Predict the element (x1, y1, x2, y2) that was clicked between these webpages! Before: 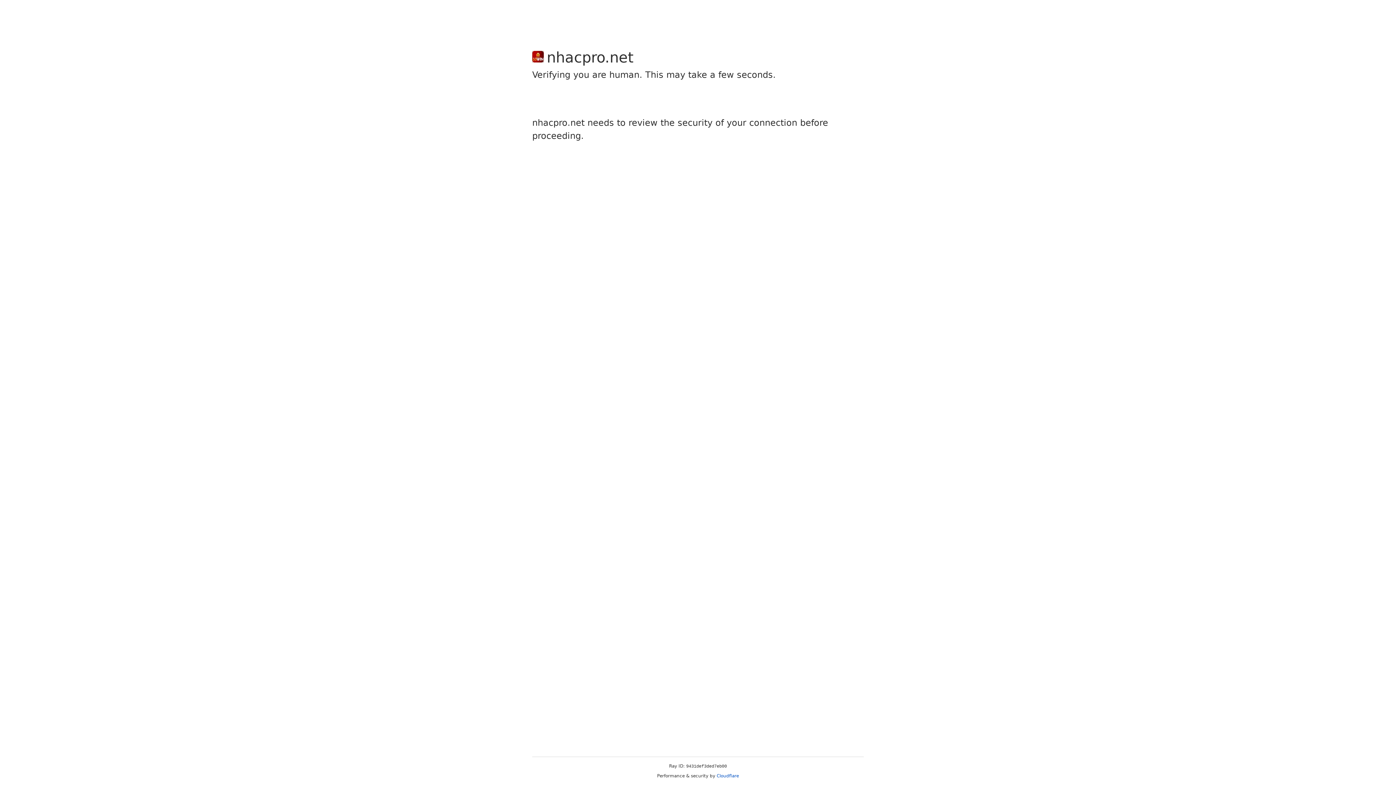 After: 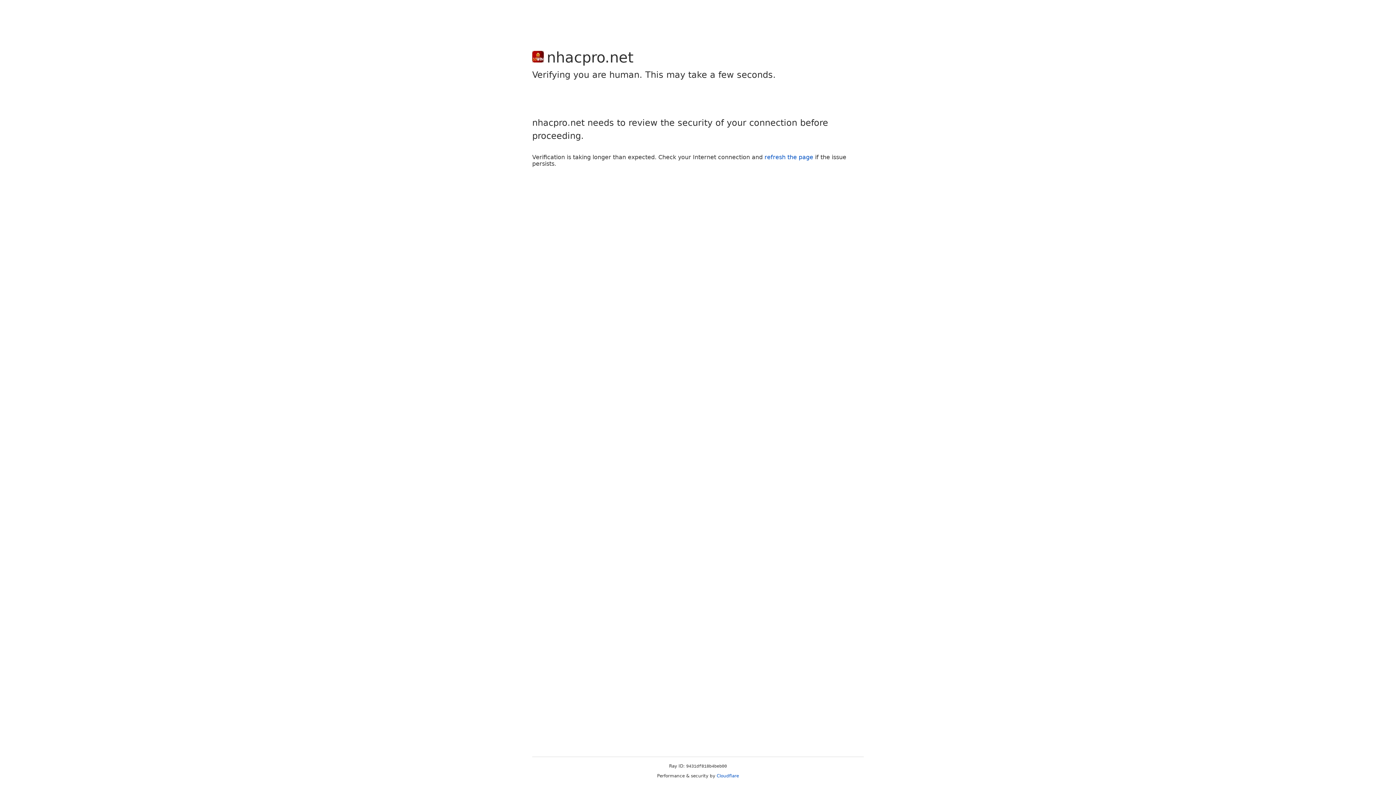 Action: label: Cloudflare bbox: (716, 773, 739, 778)